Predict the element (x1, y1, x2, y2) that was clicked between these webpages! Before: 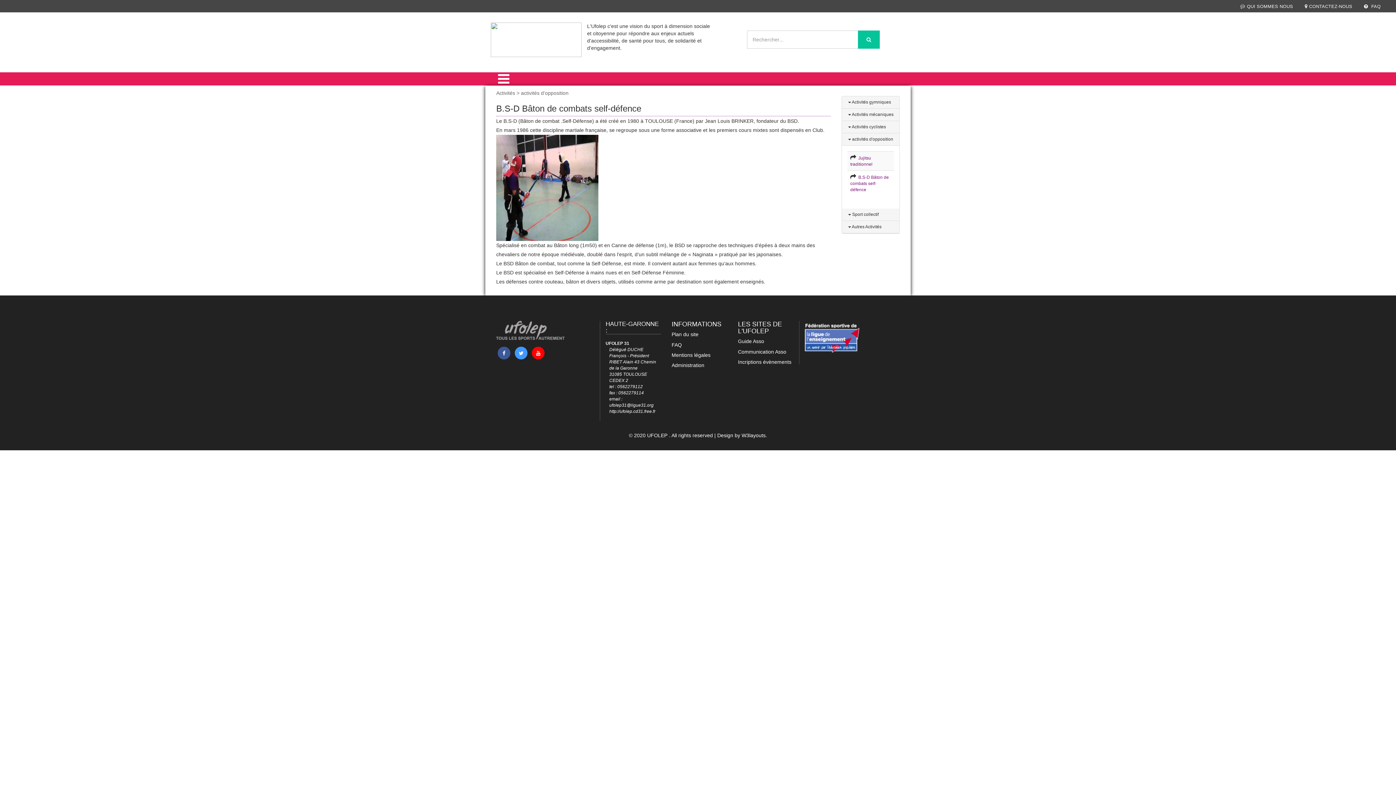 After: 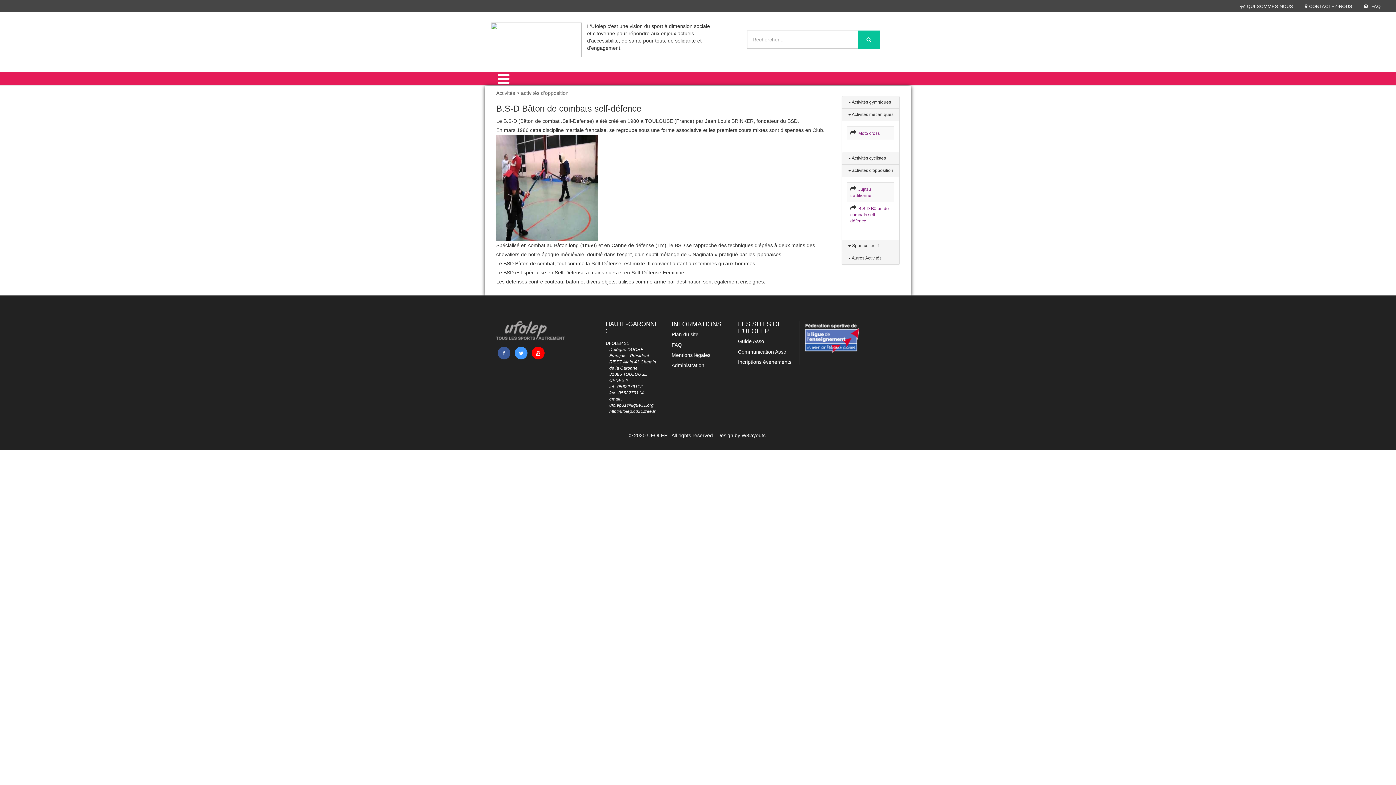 Action: label:  Activités mécaniques bbox: (847, 111, 893, 117)